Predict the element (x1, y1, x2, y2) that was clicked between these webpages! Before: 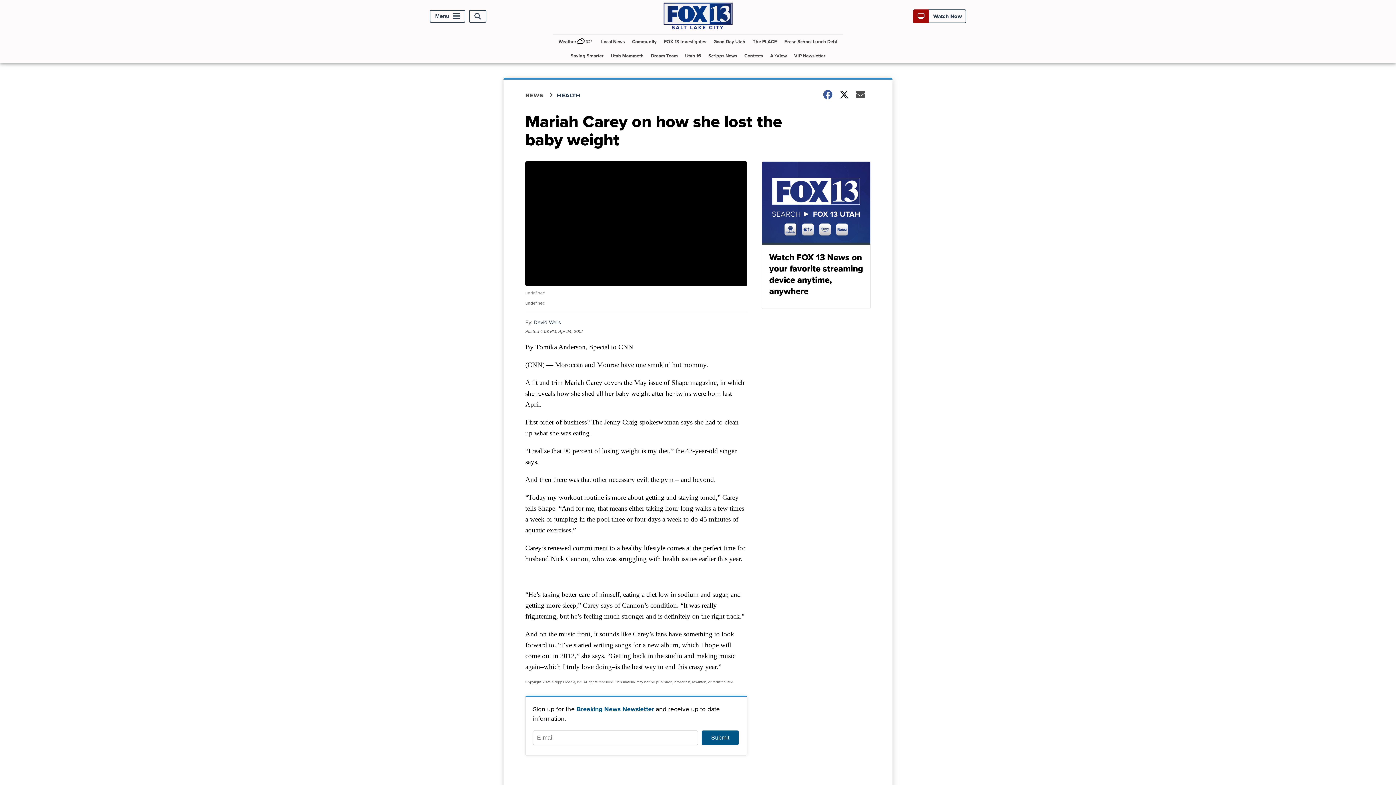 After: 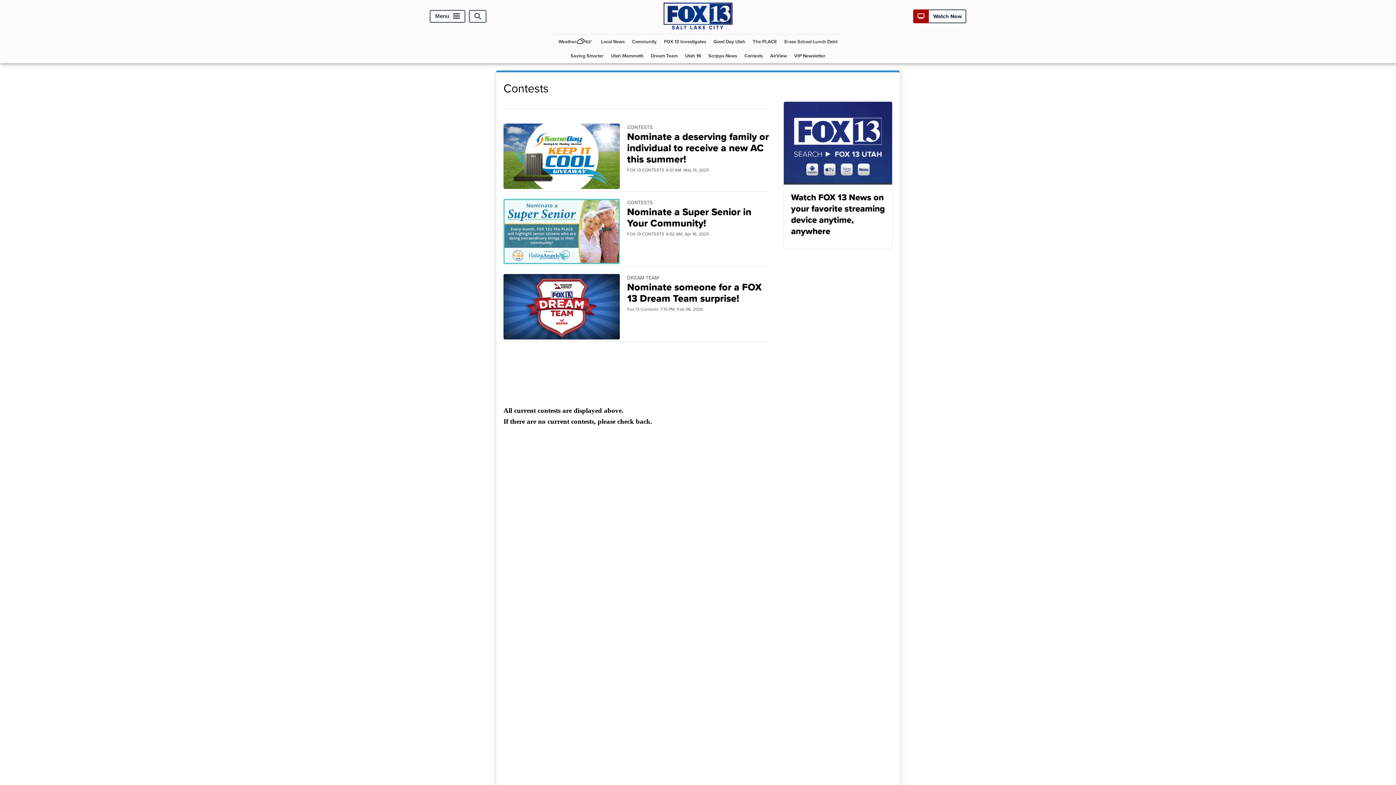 Action: bbox: (741, 48, 766, 63) label: Contests